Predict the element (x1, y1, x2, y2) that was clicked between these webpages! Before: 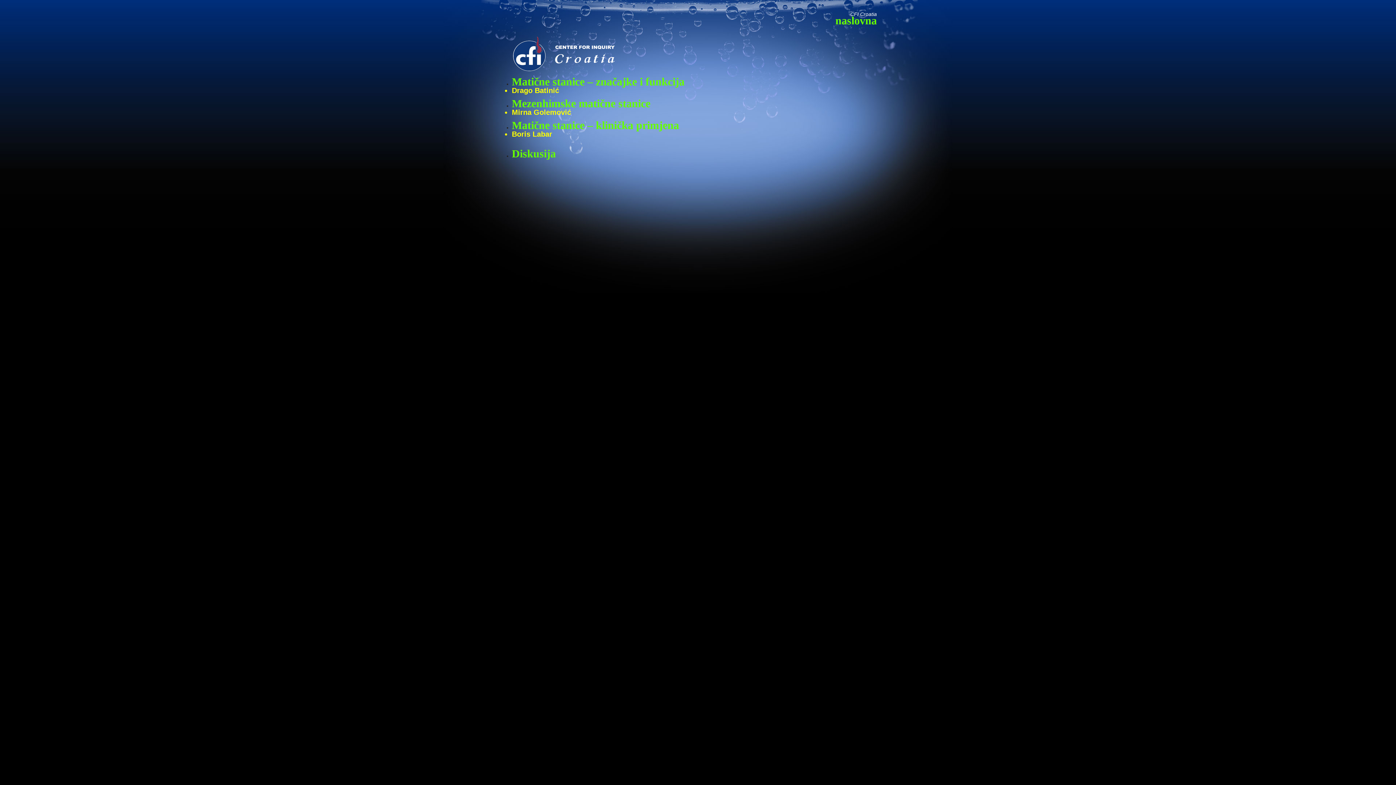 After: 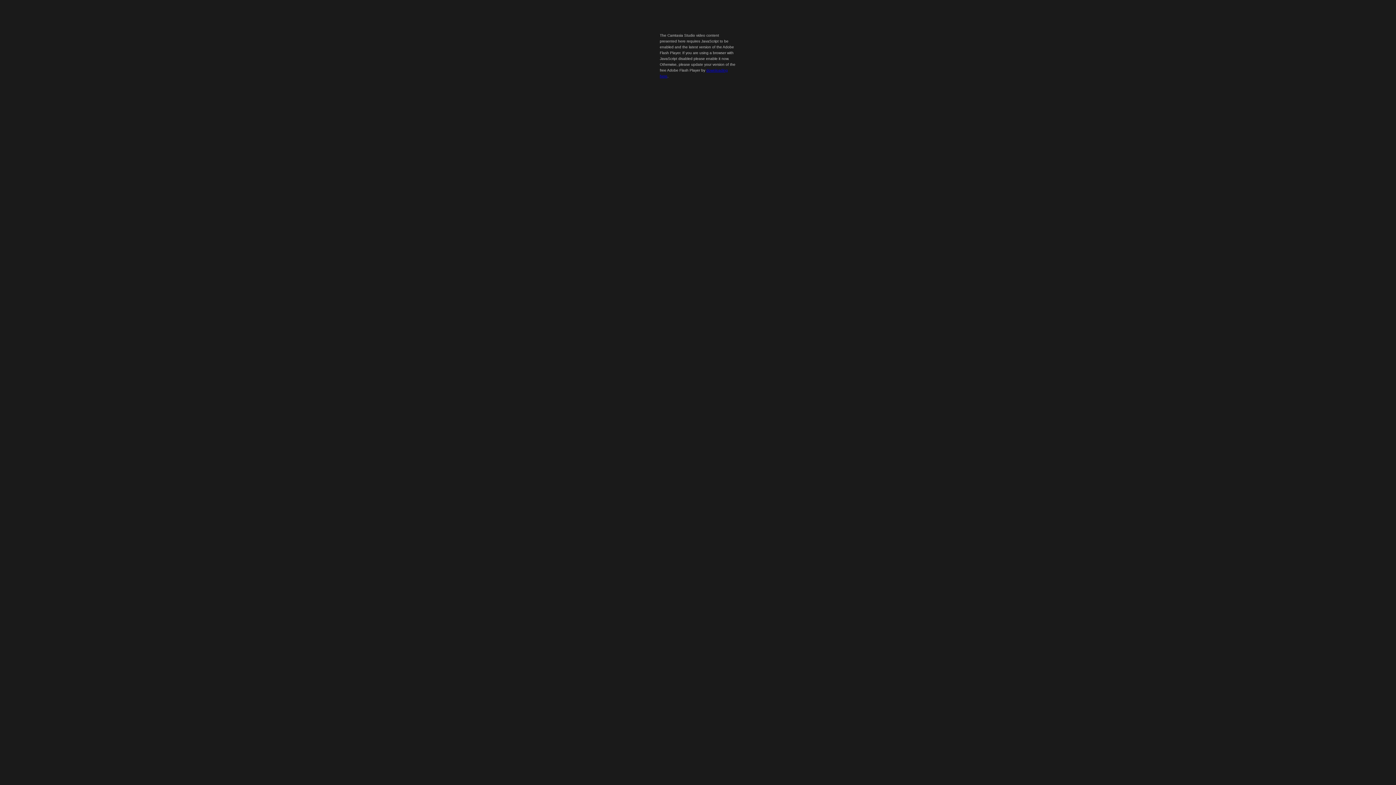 Action: label: Matične stanice – značajke i funkcija bbox: (512, 75, 684, 87)